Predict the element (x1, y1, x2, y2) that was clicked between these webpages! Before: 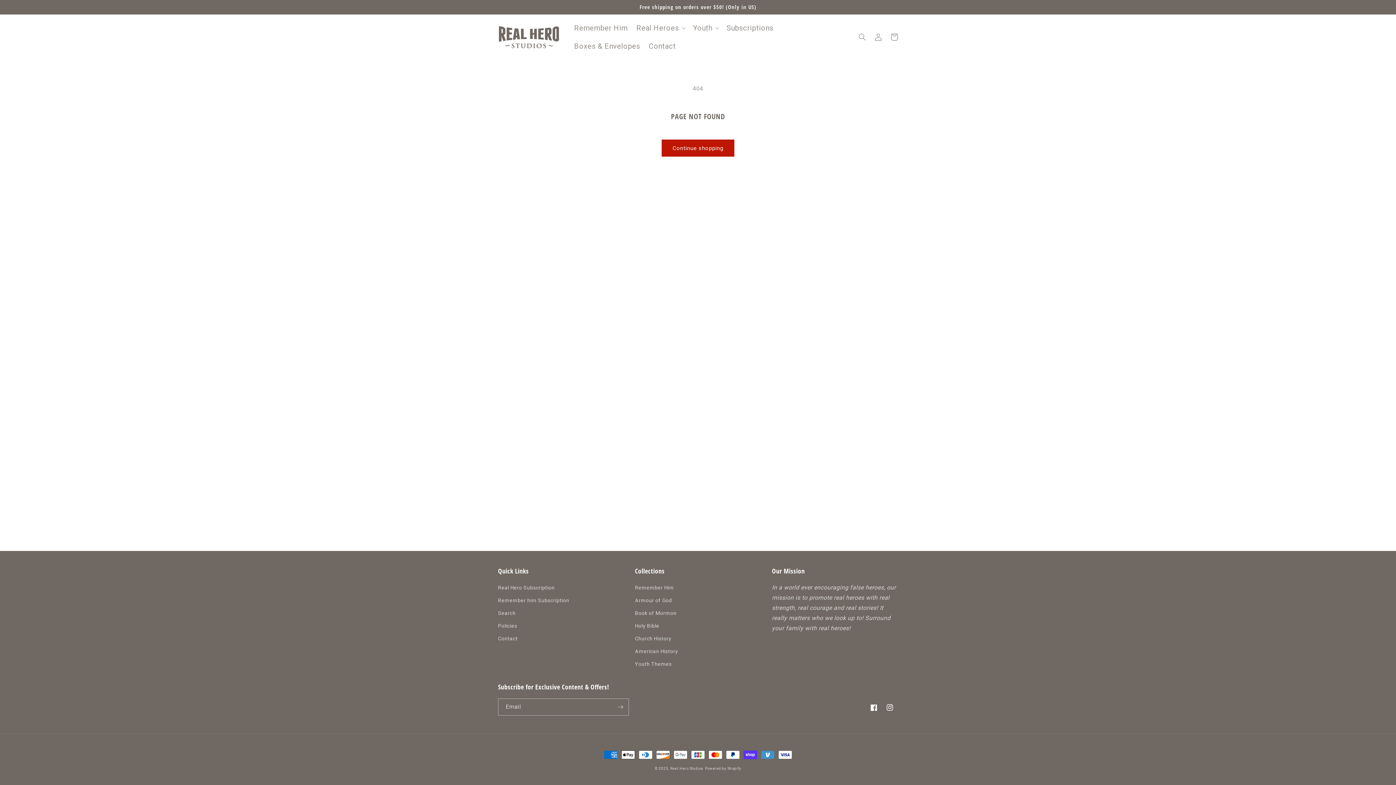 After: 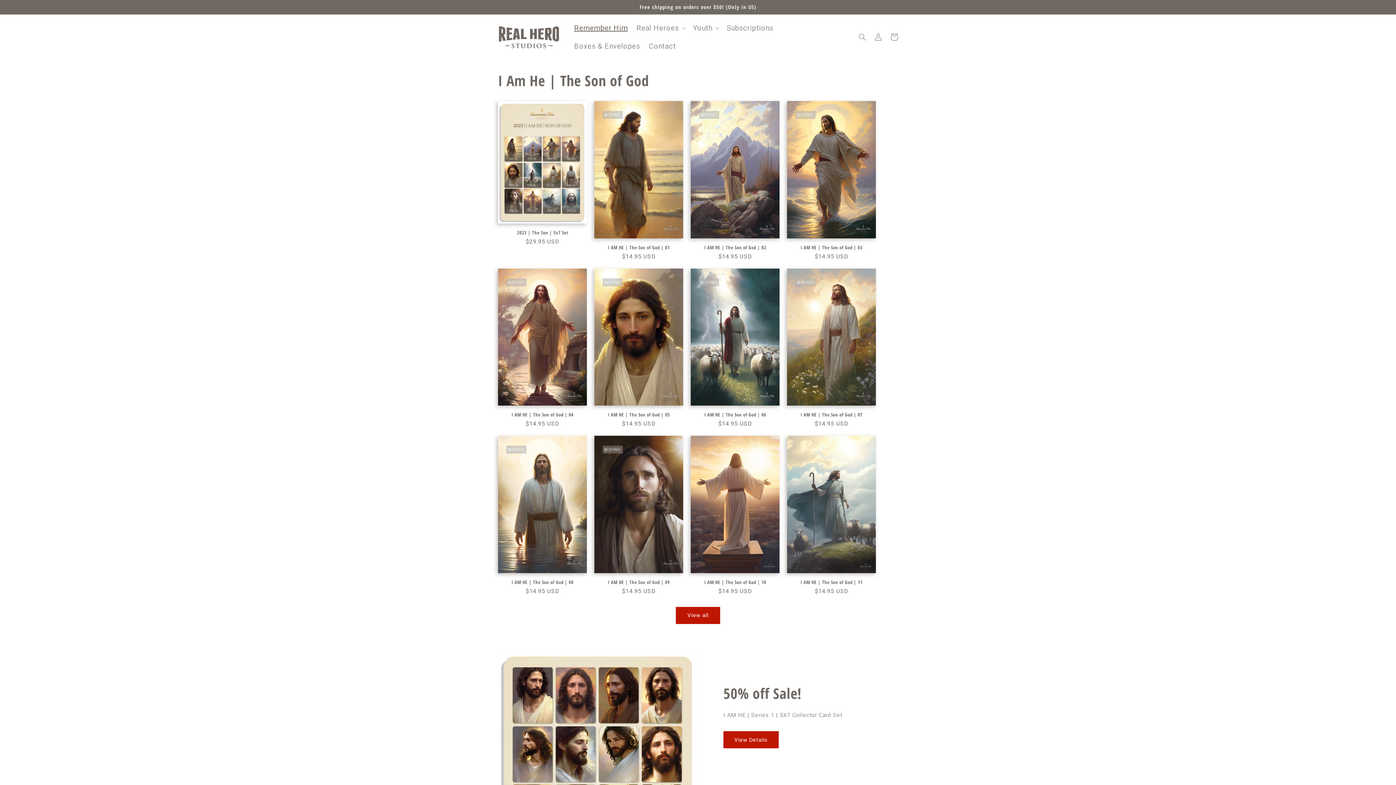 Action: label: Remember Him bbox: (570, 18, 632, 37)